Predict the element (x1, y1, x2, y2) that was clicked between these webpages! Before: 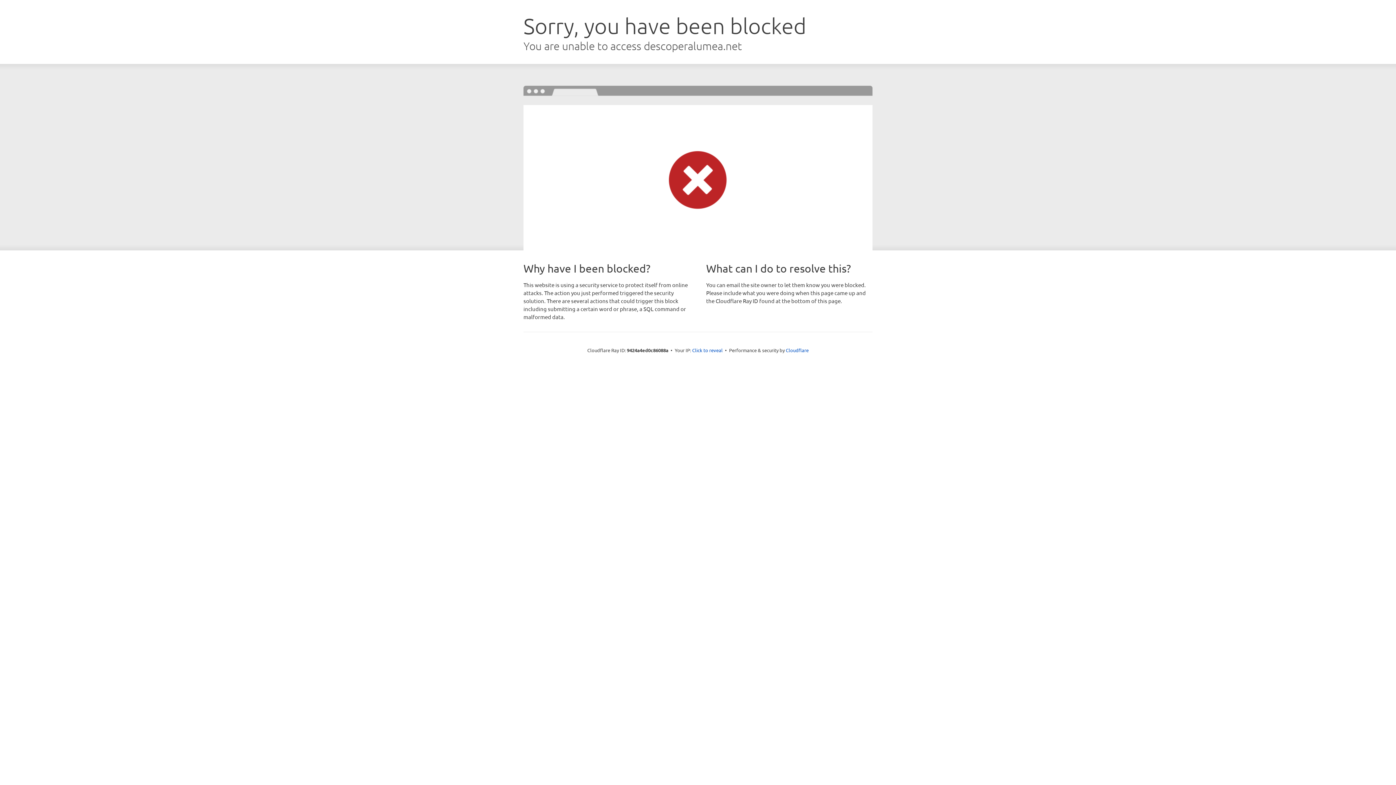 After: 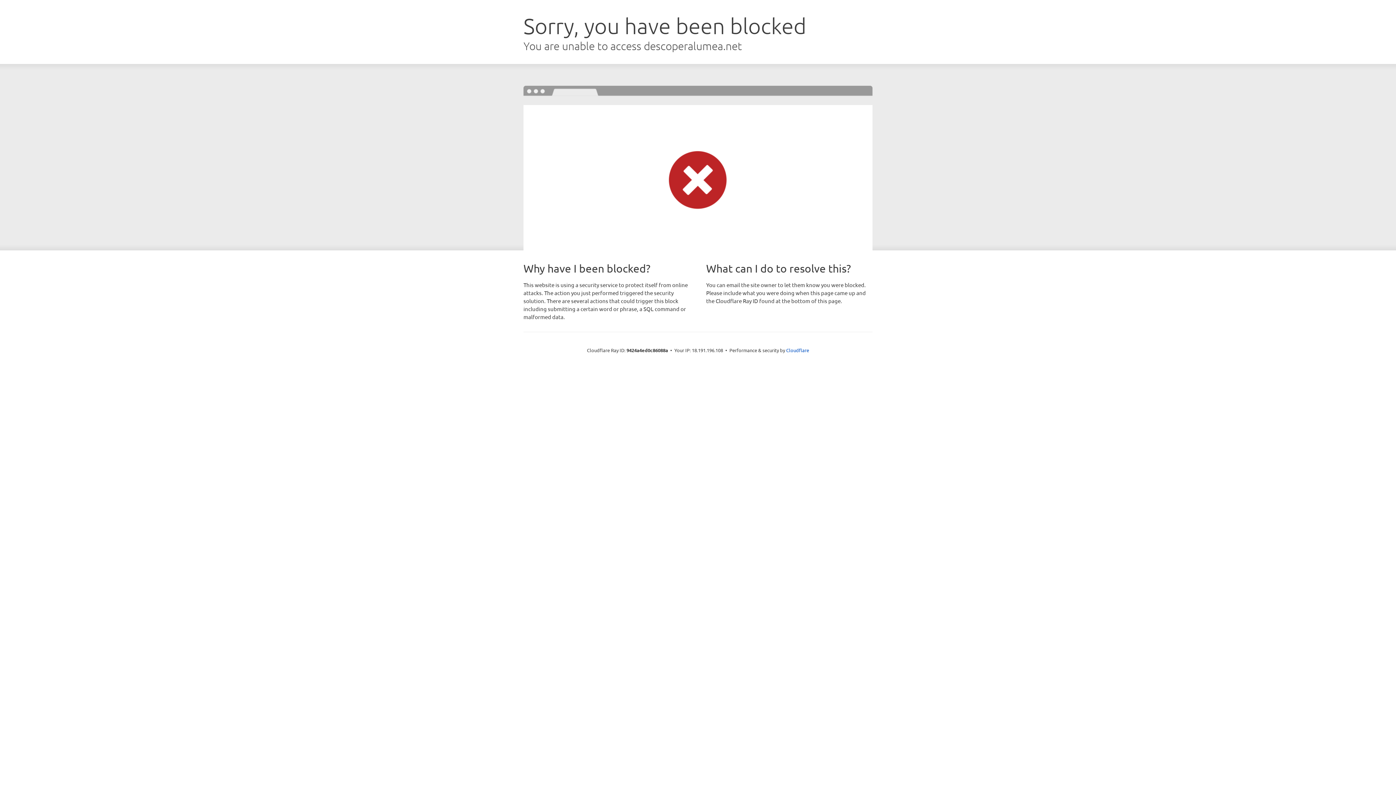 Action: bbox: (692, 346, 722, 353) label: Click to reveal